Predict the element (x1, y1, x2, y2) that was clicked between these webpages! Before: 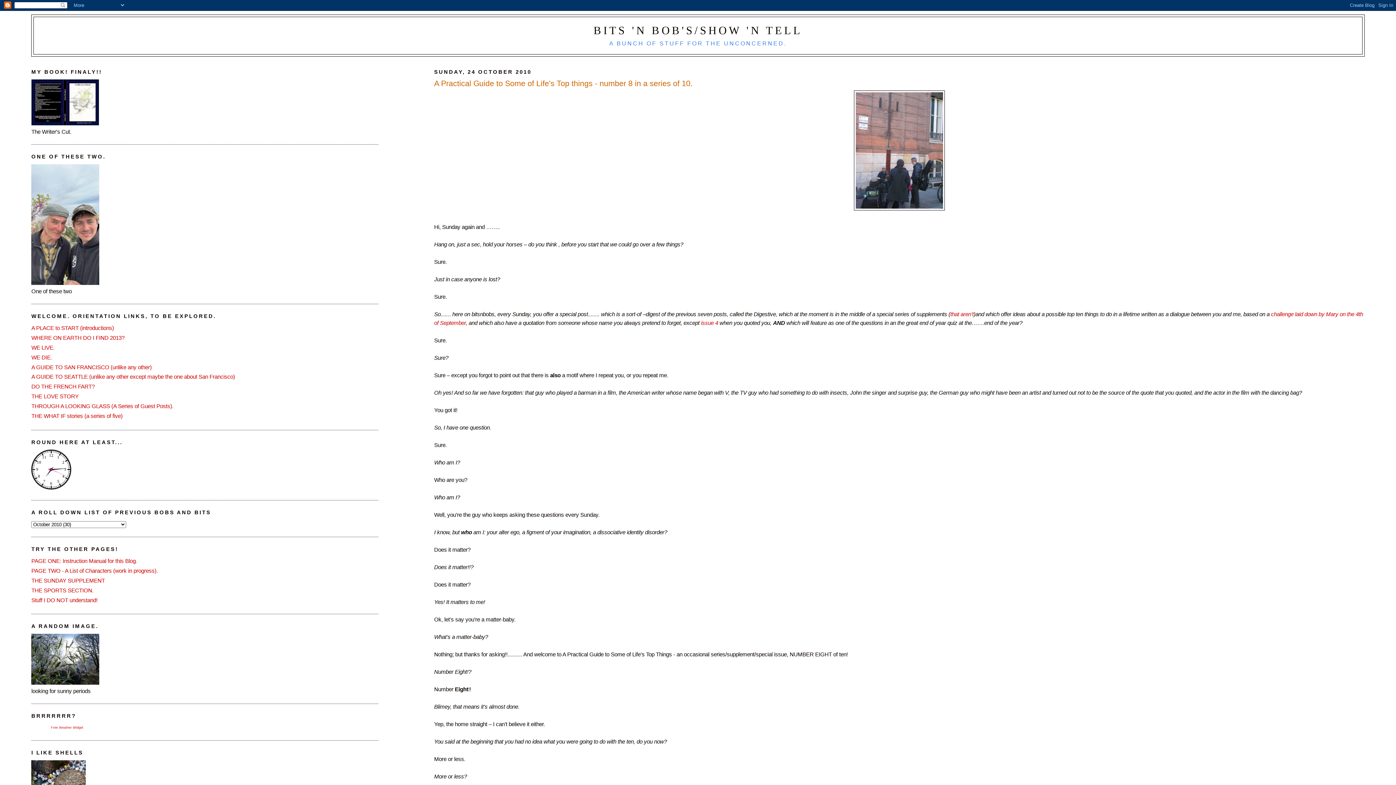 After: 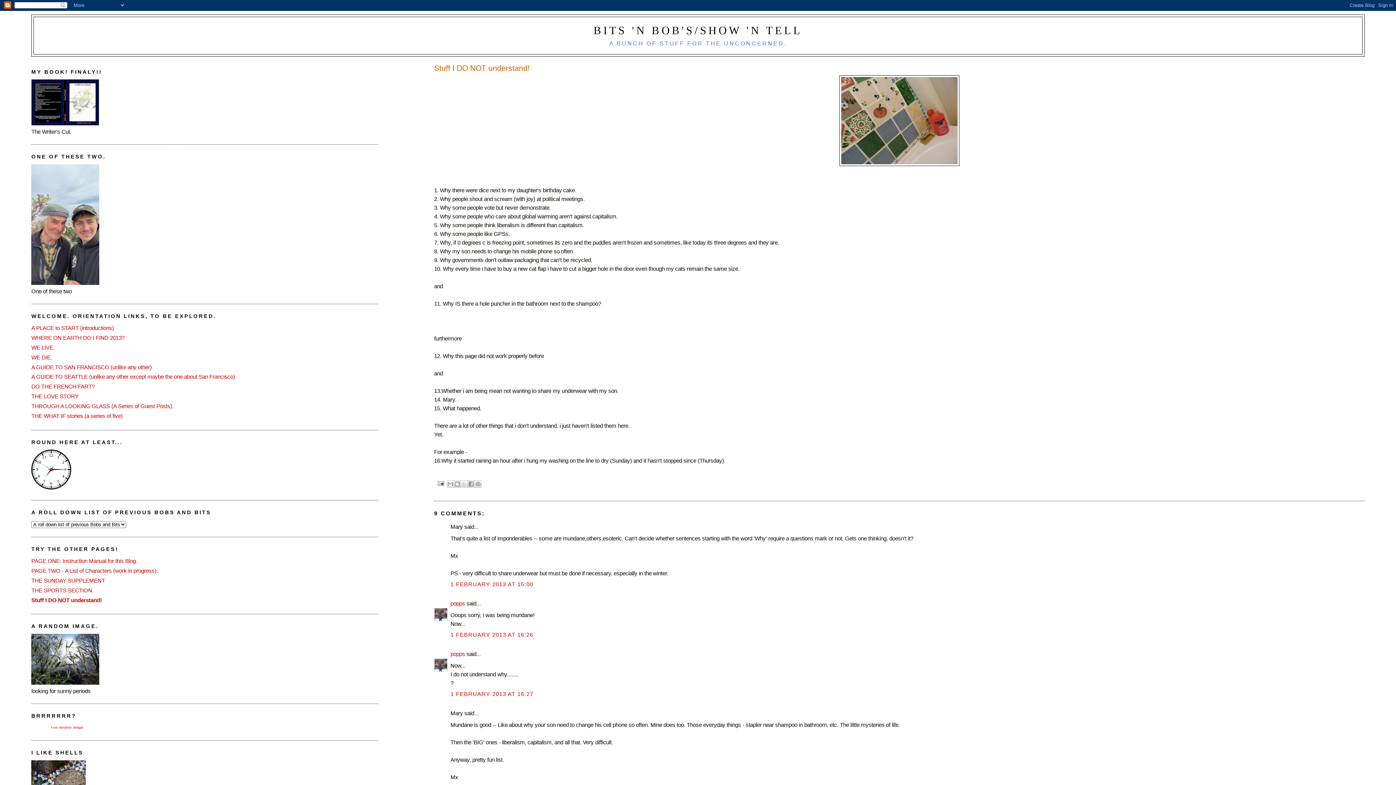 Action: label: Stuff I DO NOT understand! bbox: (31, 597, 97, 603)